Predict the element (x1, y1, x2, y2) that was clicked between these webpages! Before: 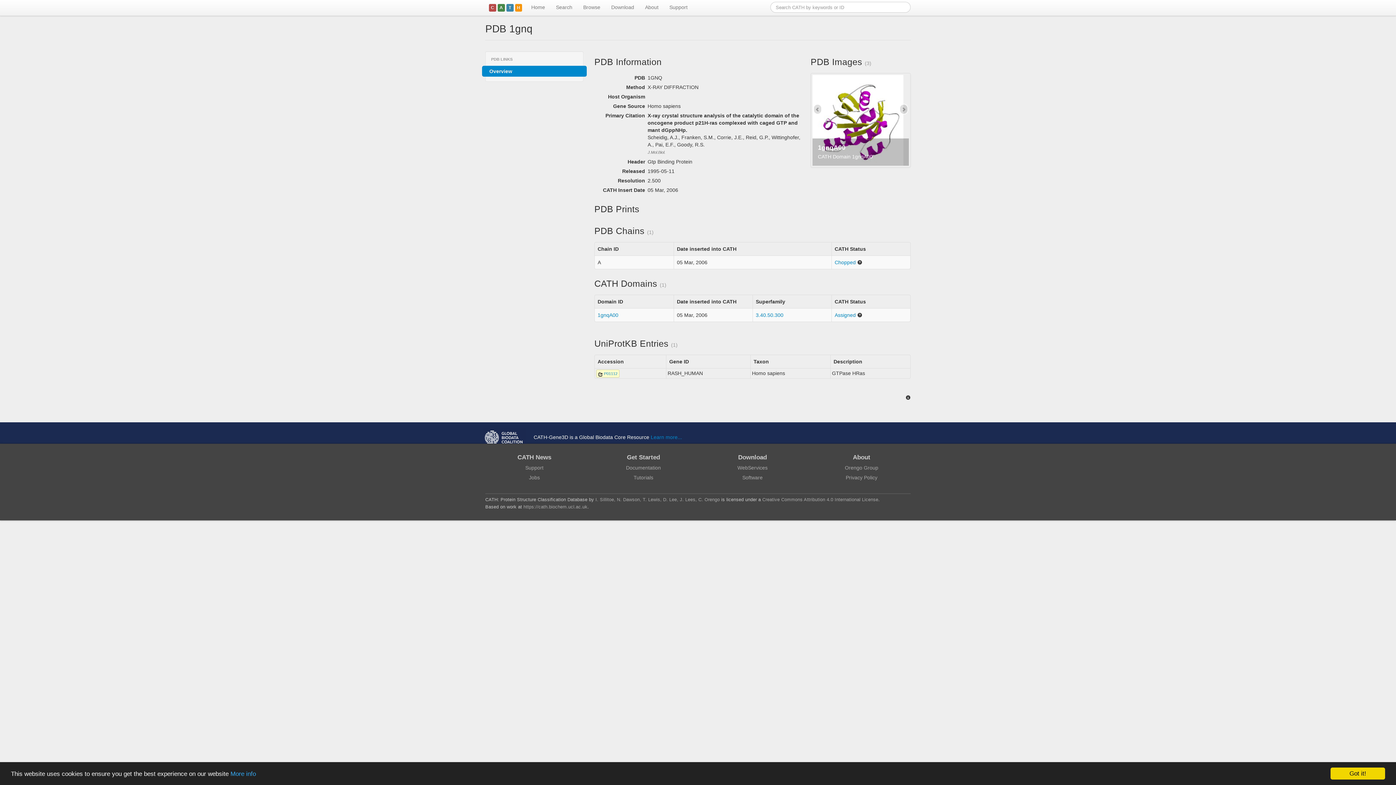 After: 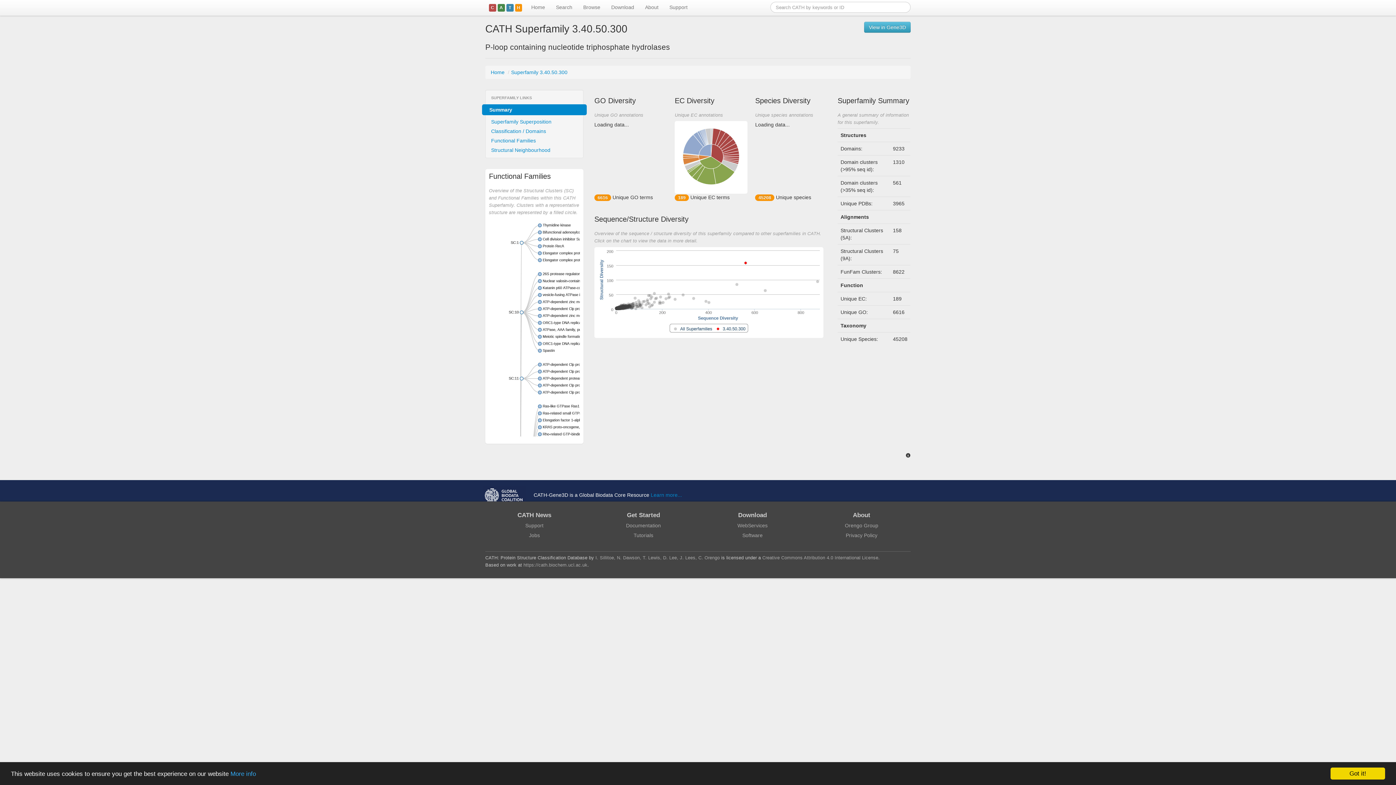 Action: label: 3.40.50.300 bbox: (756, 312, 783, 318)